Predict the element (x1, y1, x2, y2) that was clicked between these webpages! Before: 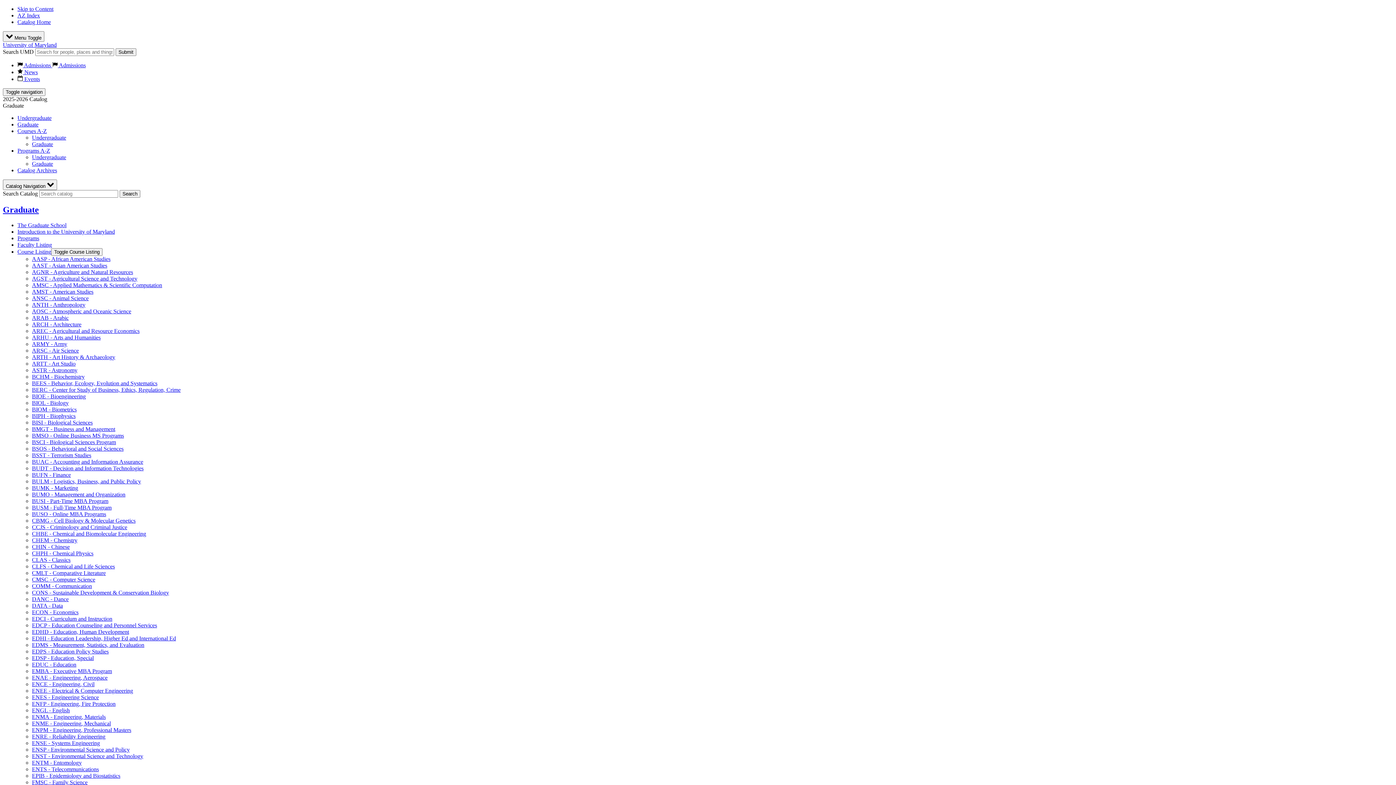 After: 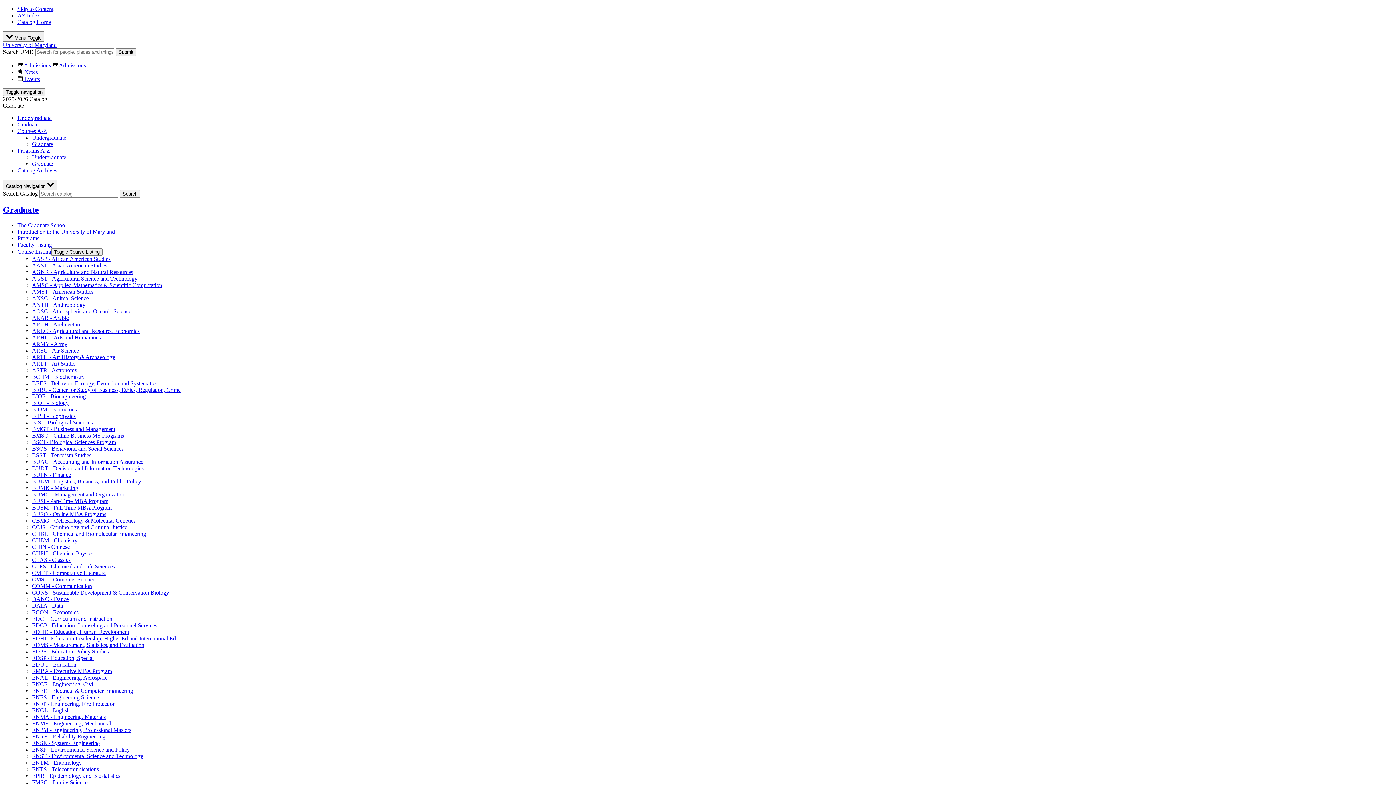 Action: bbox: (32, 537, 77, 543) label: CHEM -​ Chemistry